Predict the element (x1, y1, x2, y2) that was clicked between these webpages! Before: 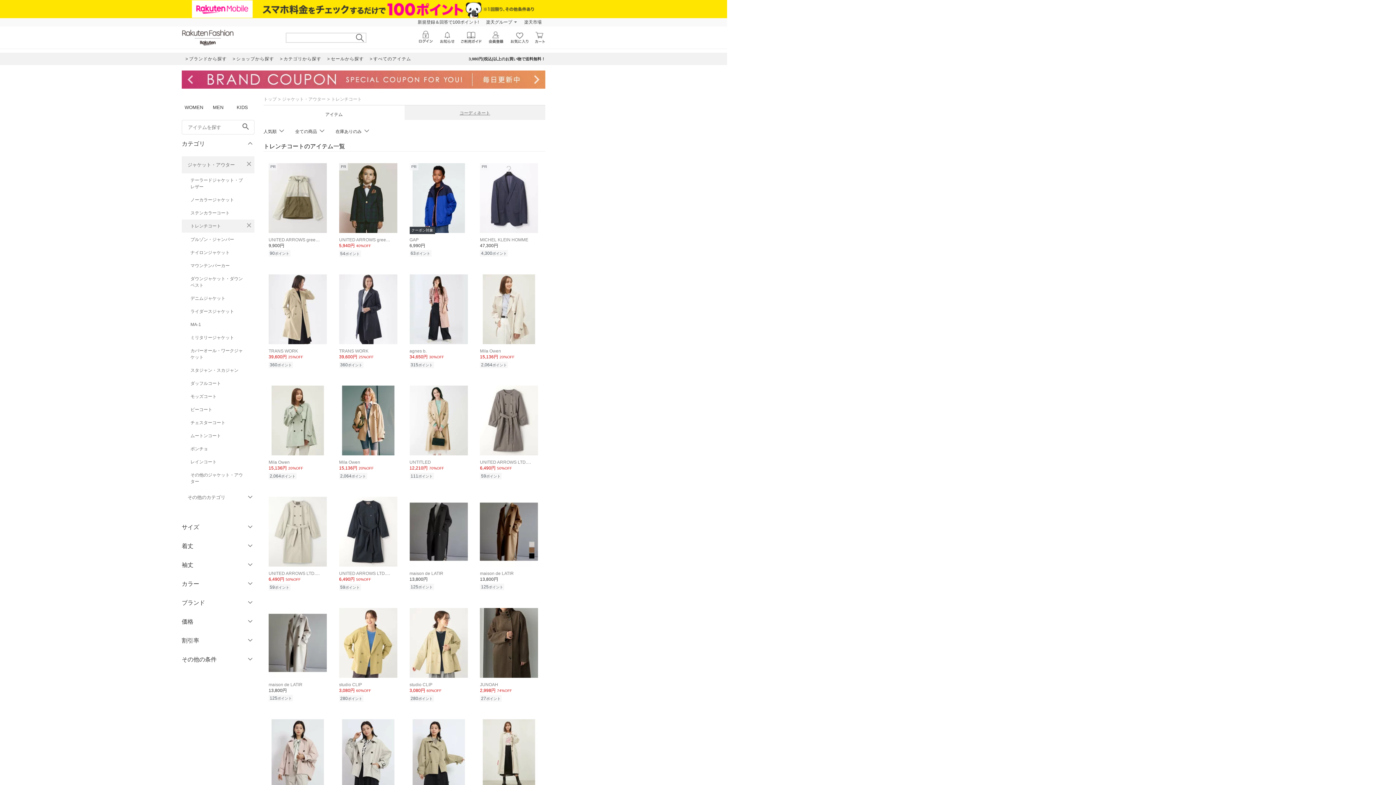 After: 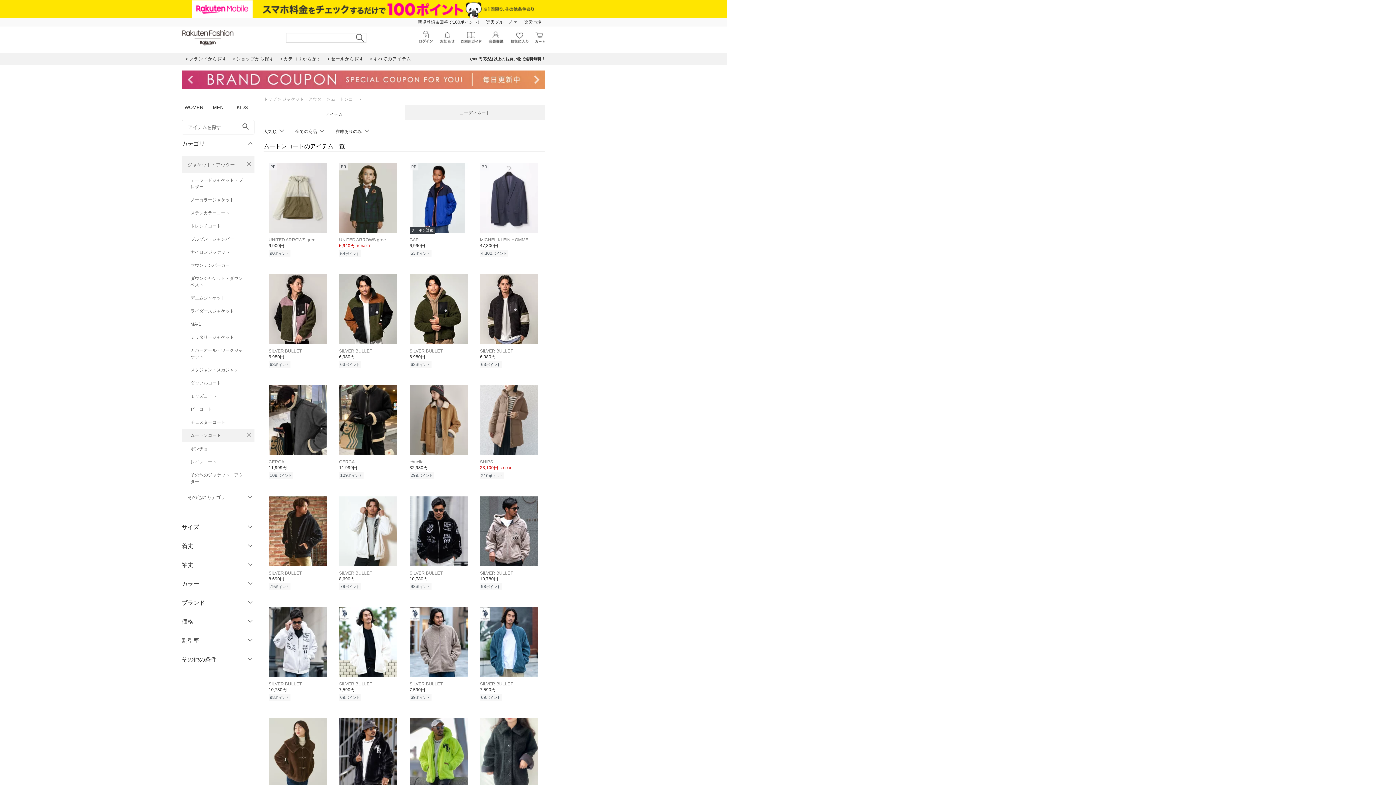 Action: bbox: (181, 429, 254, 442) label: ムートンコート